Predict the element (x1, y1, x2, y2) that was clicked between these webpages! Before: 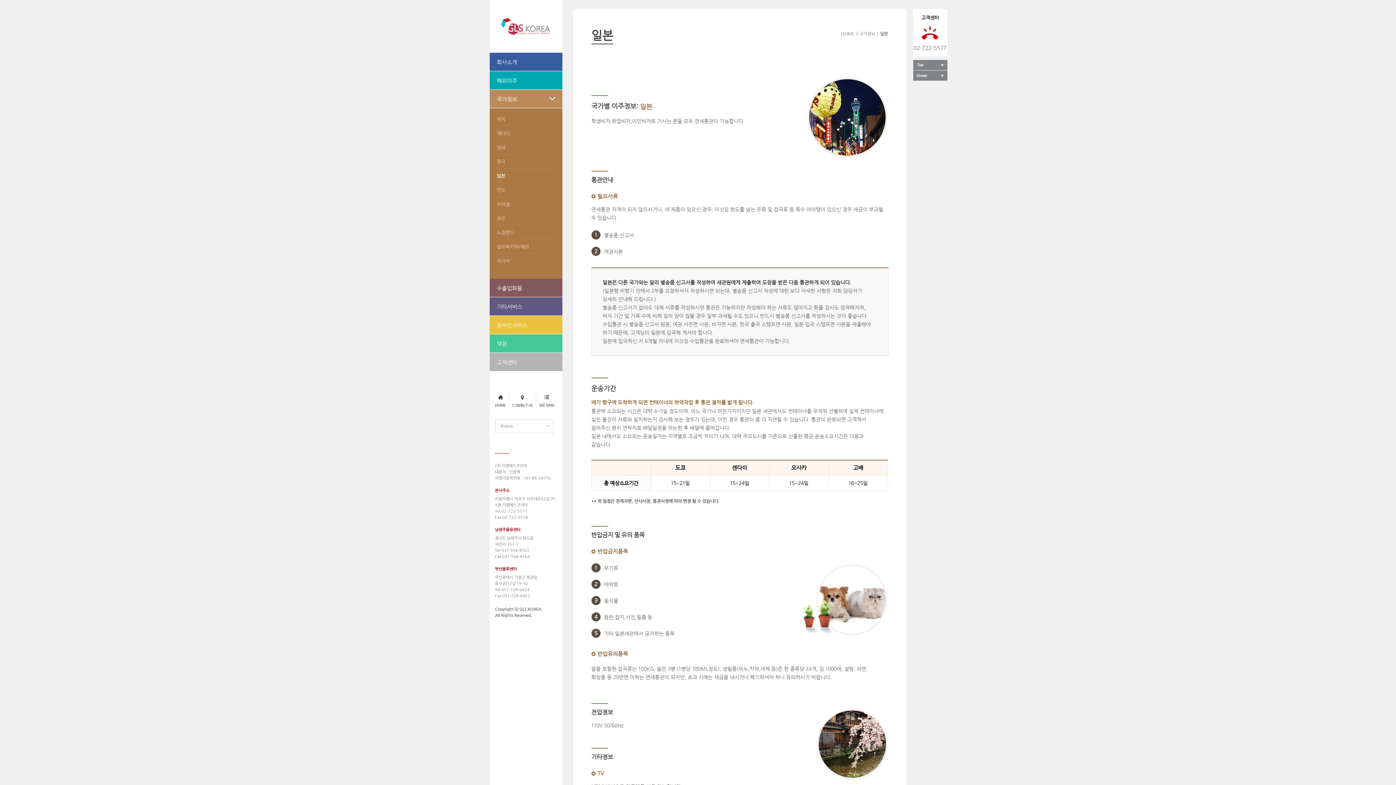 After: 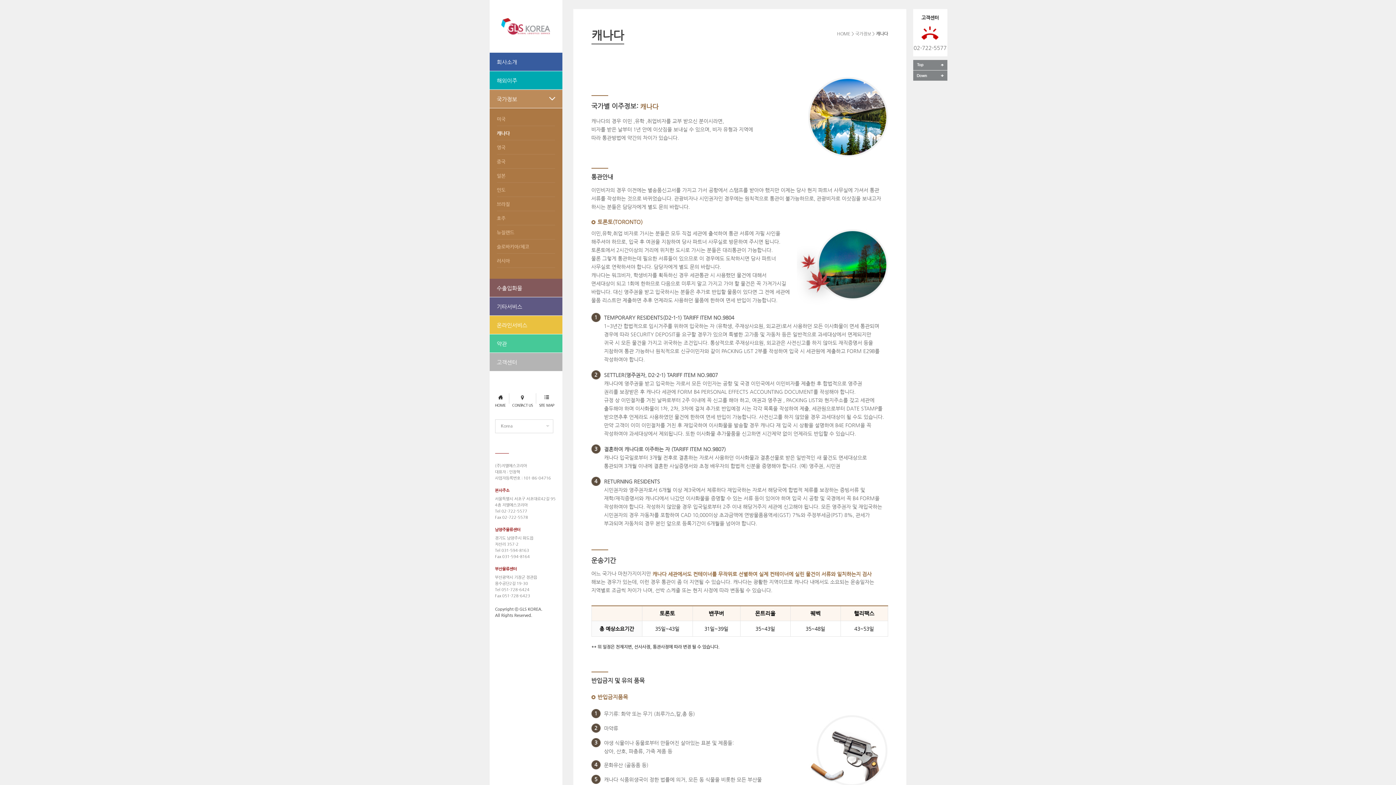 Action: label: 캐나다 bbox: (496, 126, 555, 140)